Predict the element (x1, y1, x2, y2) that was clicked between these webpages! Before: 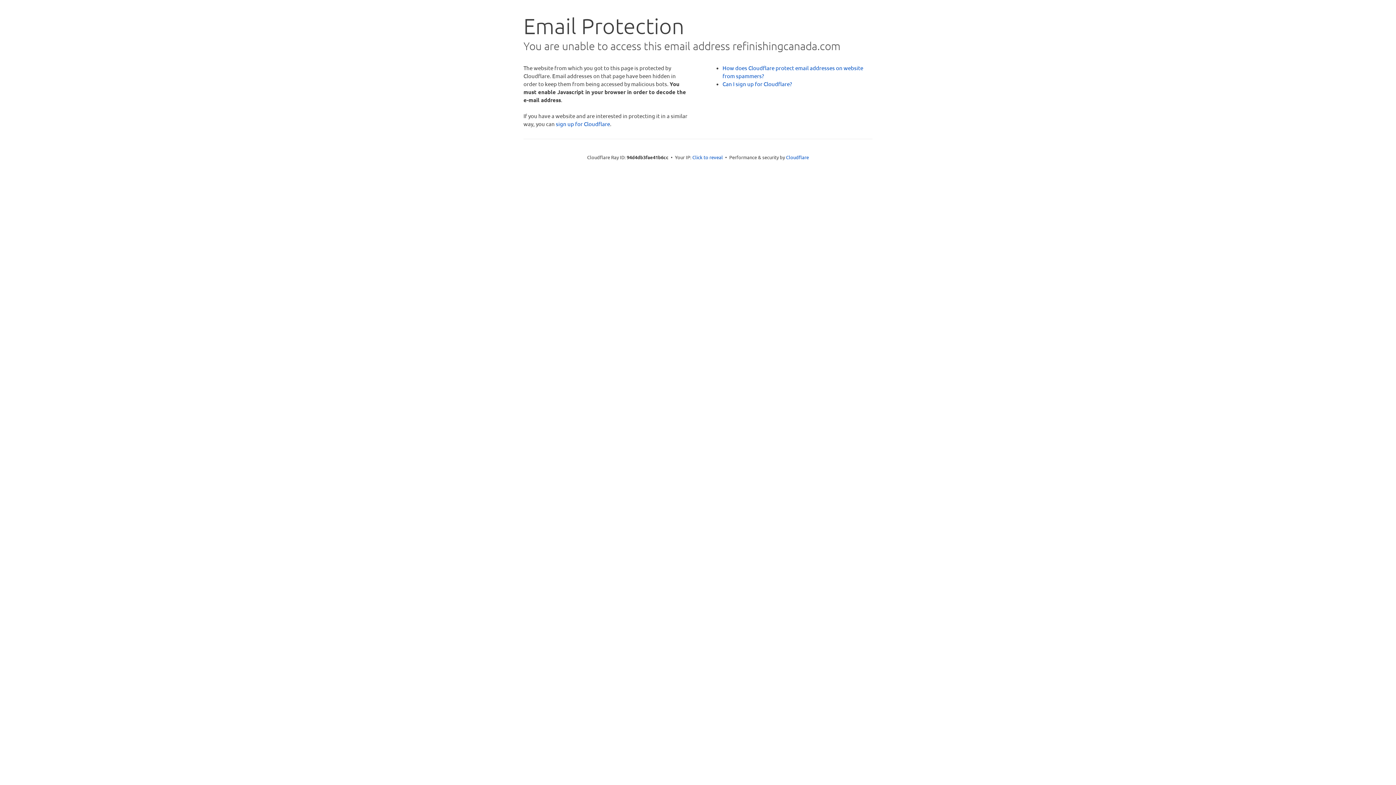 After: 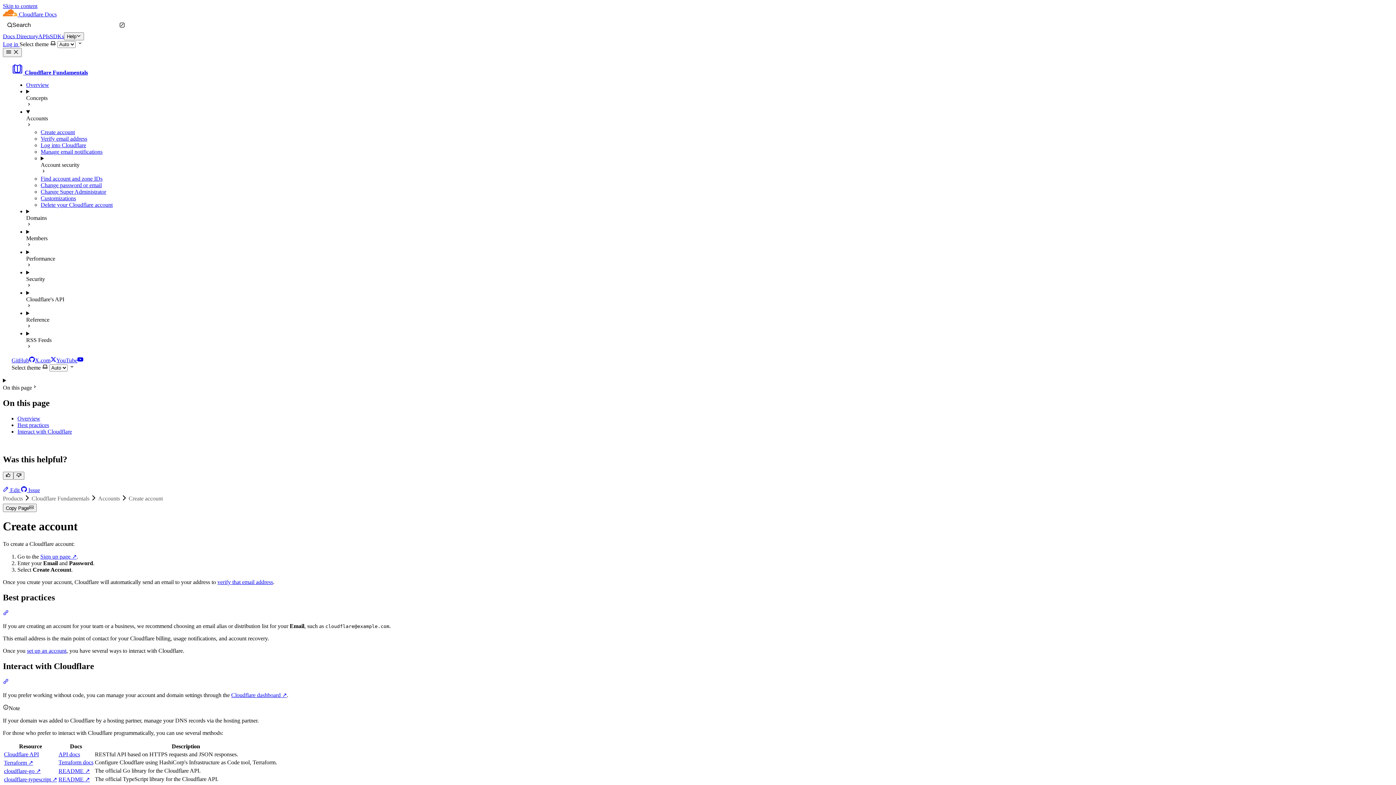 Action: label: Can I sign up for Cloudflare? bbox: (722, 80, 792, 87)